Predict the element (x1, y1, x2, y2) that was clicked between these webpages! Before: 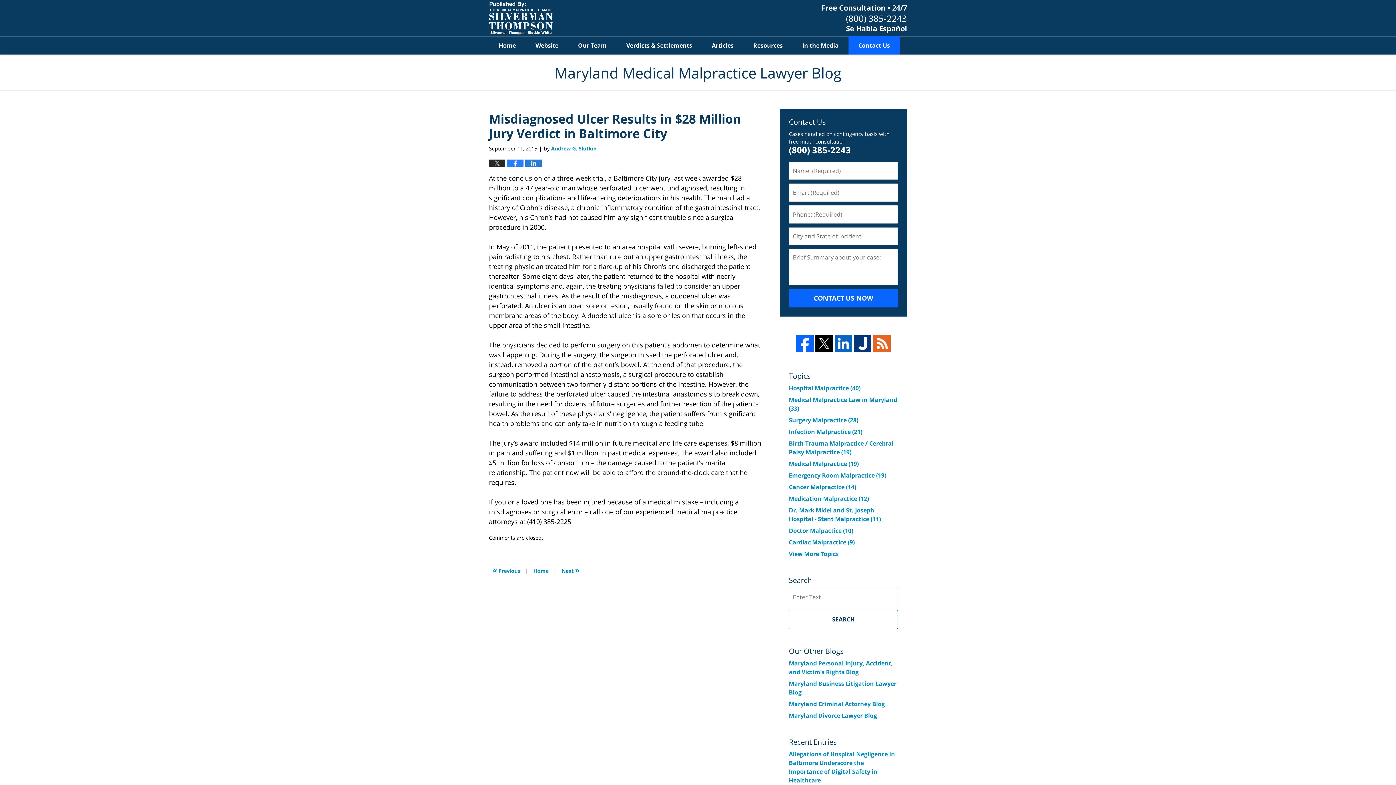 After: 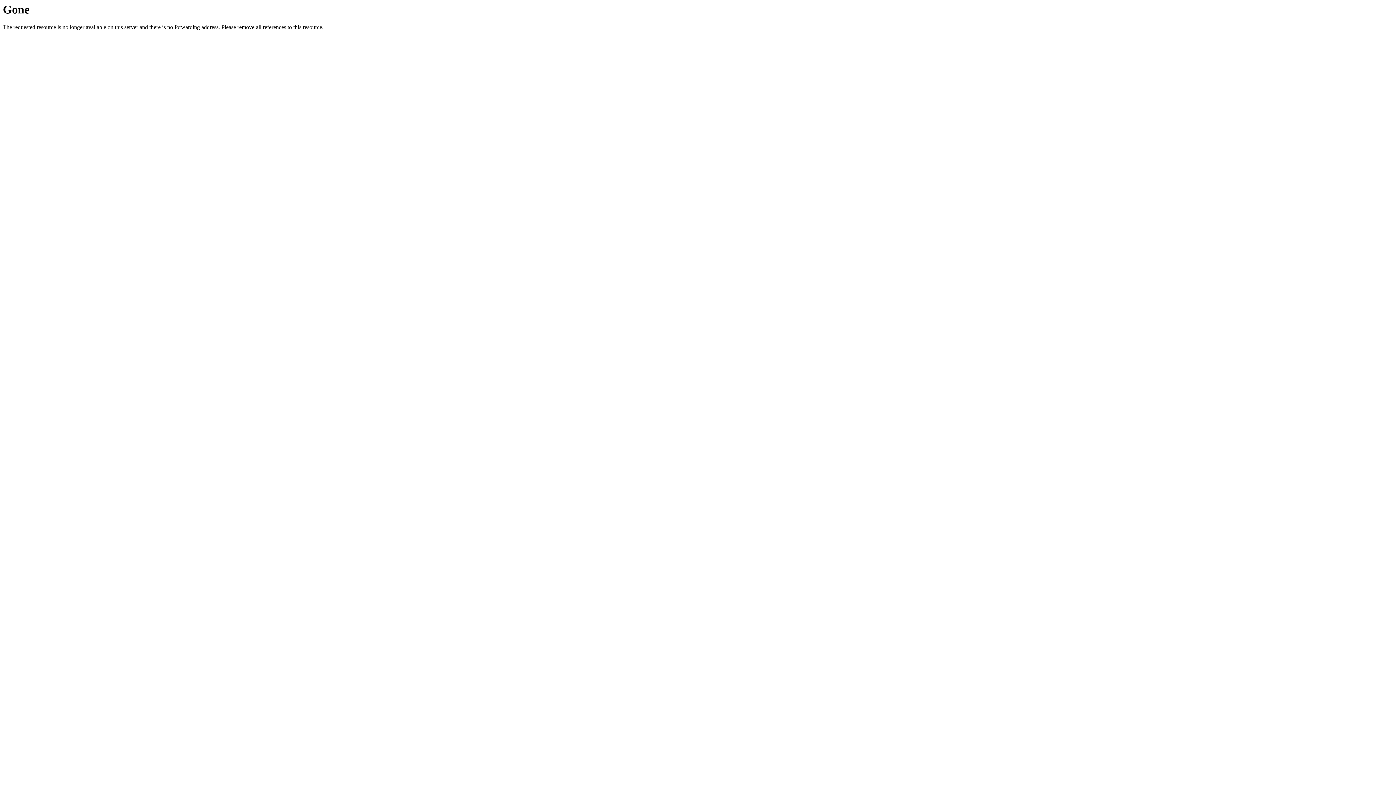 Action: label: Resources bbox: (743, 36, 792, 54)